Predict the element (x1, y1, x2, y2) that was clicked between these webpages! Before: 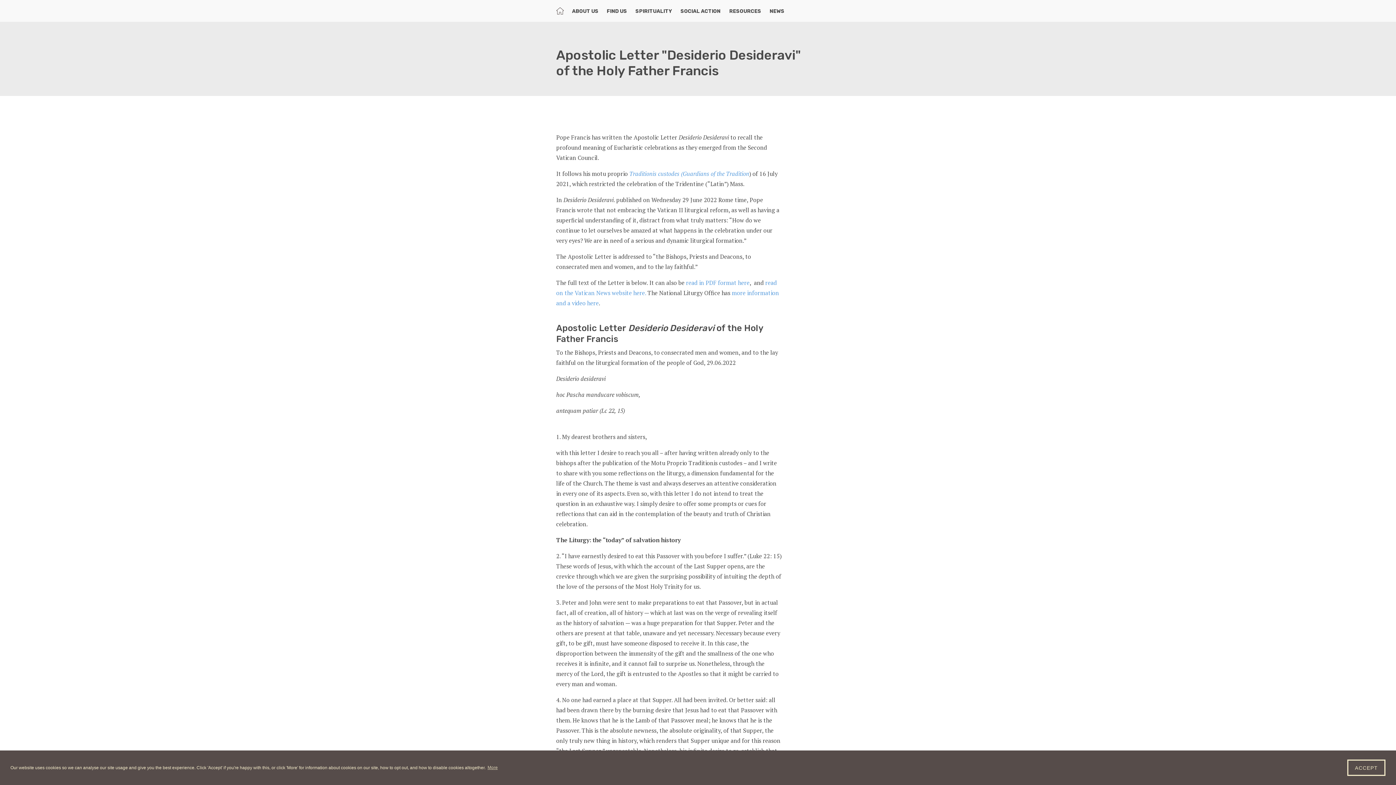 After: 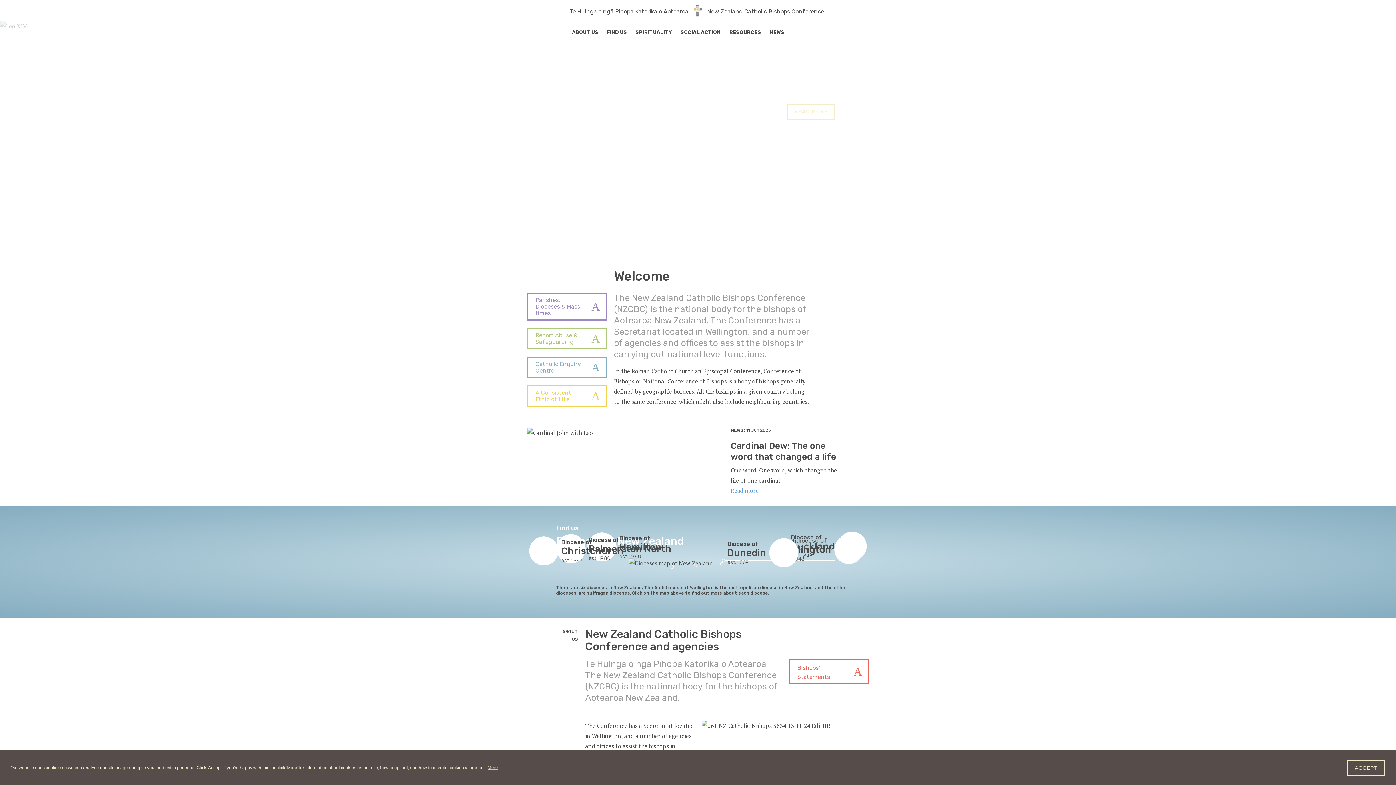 Action: bbox: (556, 0, 564, 21) label: HOME